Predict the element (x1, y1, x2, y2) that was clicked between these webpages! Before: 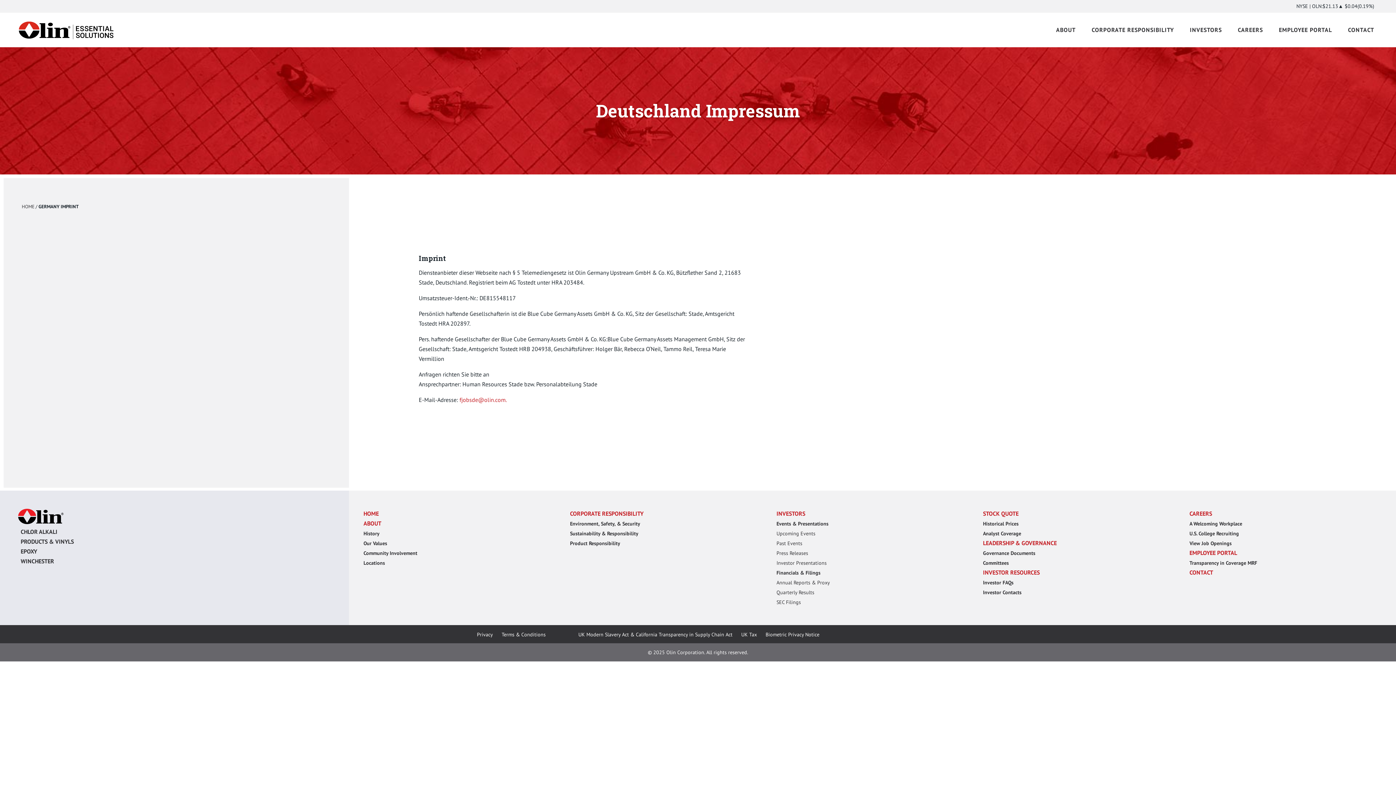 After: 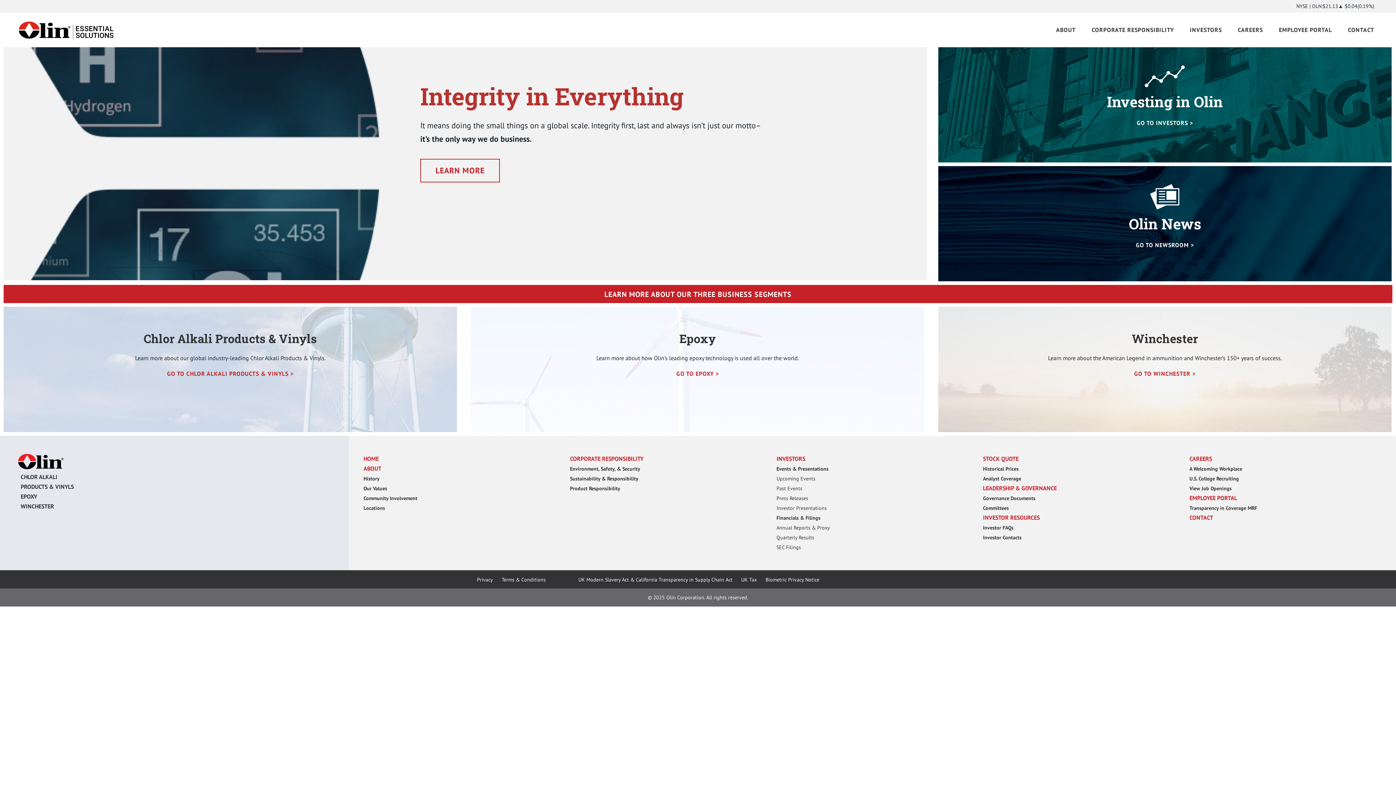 Action: bbox: (363, 510, 378, 517) label: HOME